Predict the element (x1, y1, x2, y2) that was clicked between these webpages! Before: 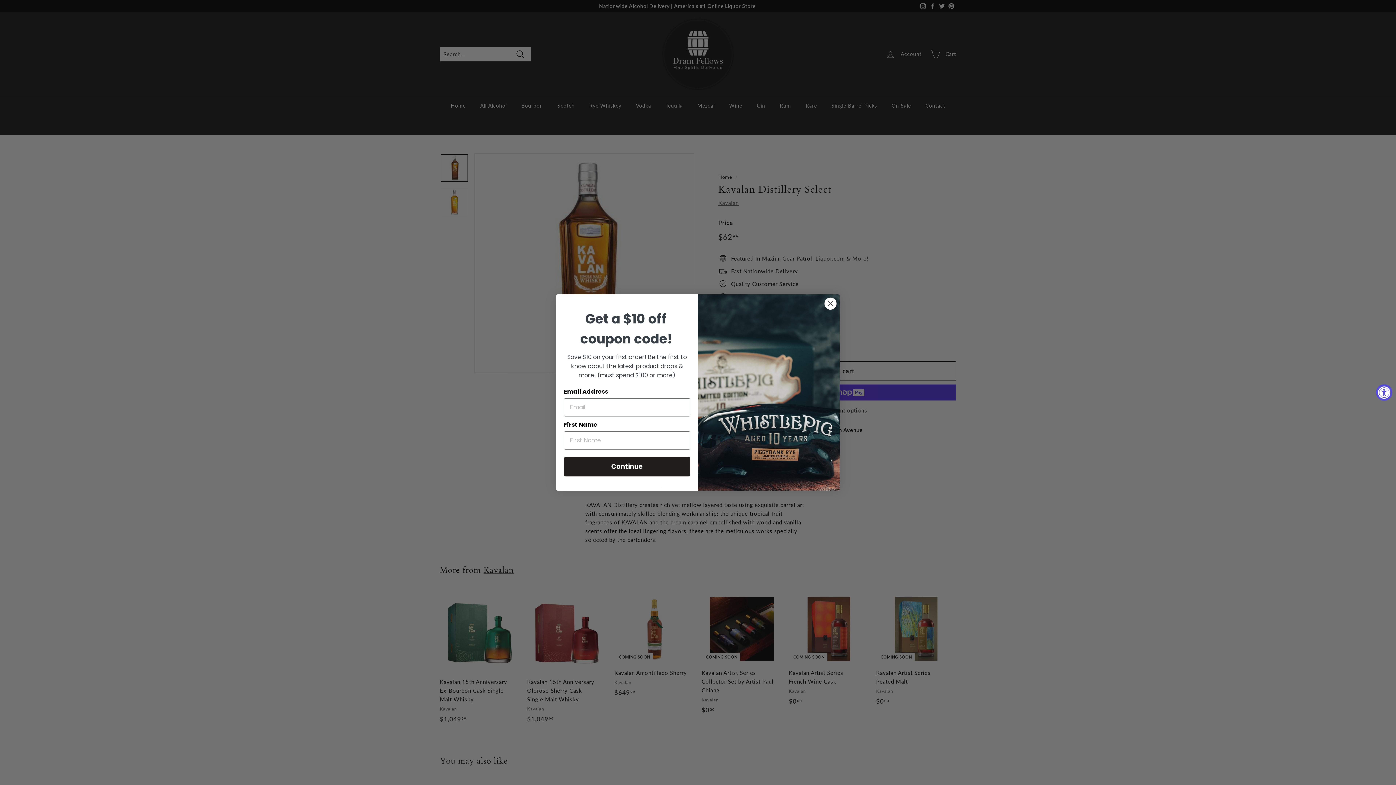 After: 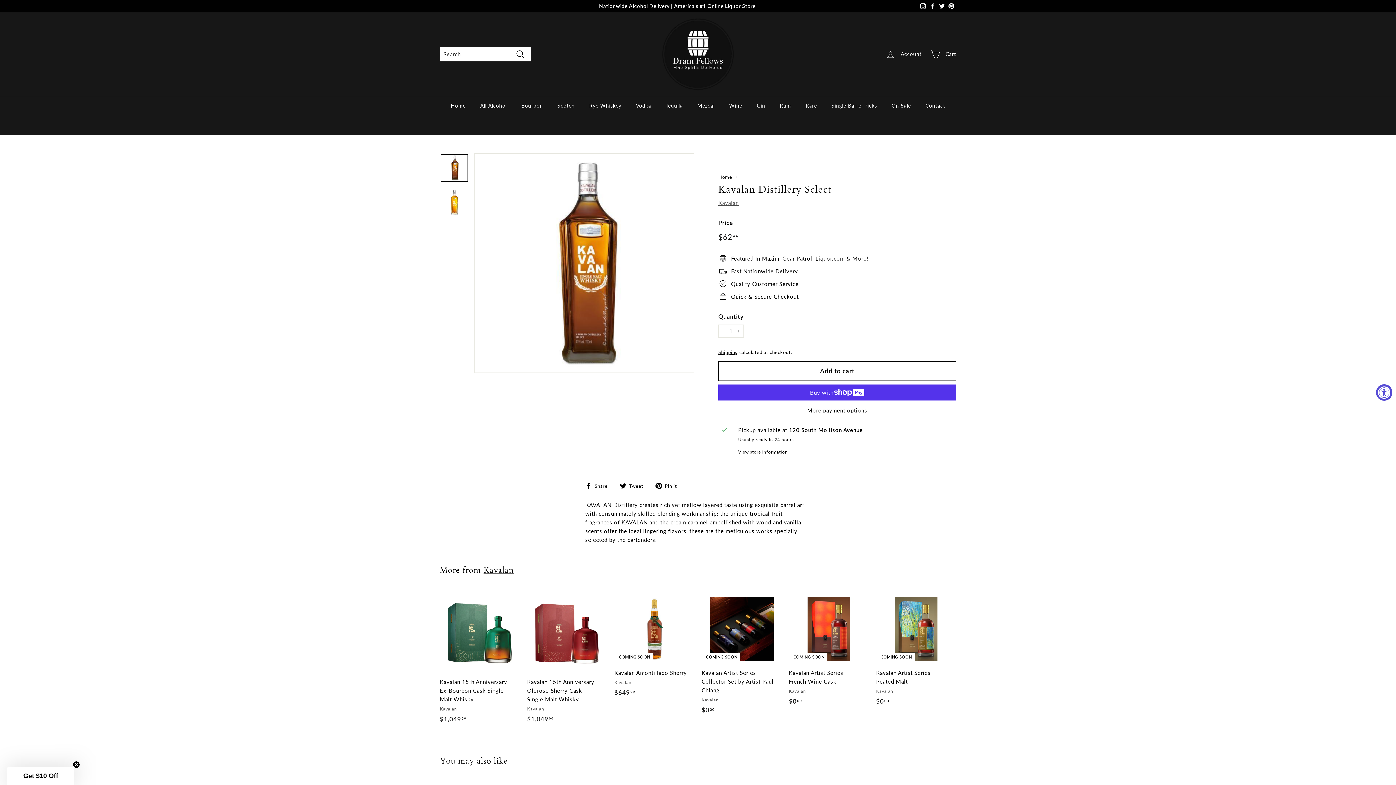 Action: bbox: (824, 297, 837, 310) label: Close dialog